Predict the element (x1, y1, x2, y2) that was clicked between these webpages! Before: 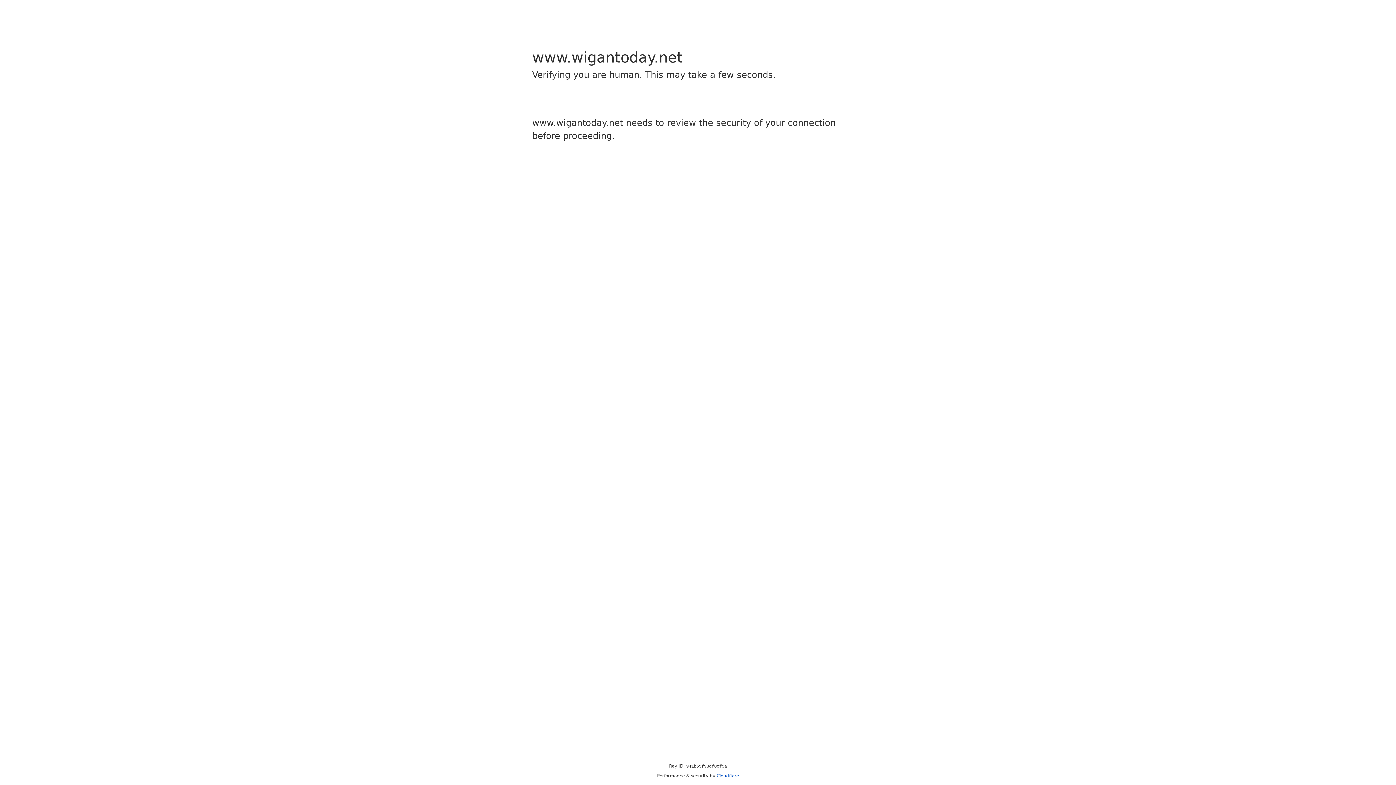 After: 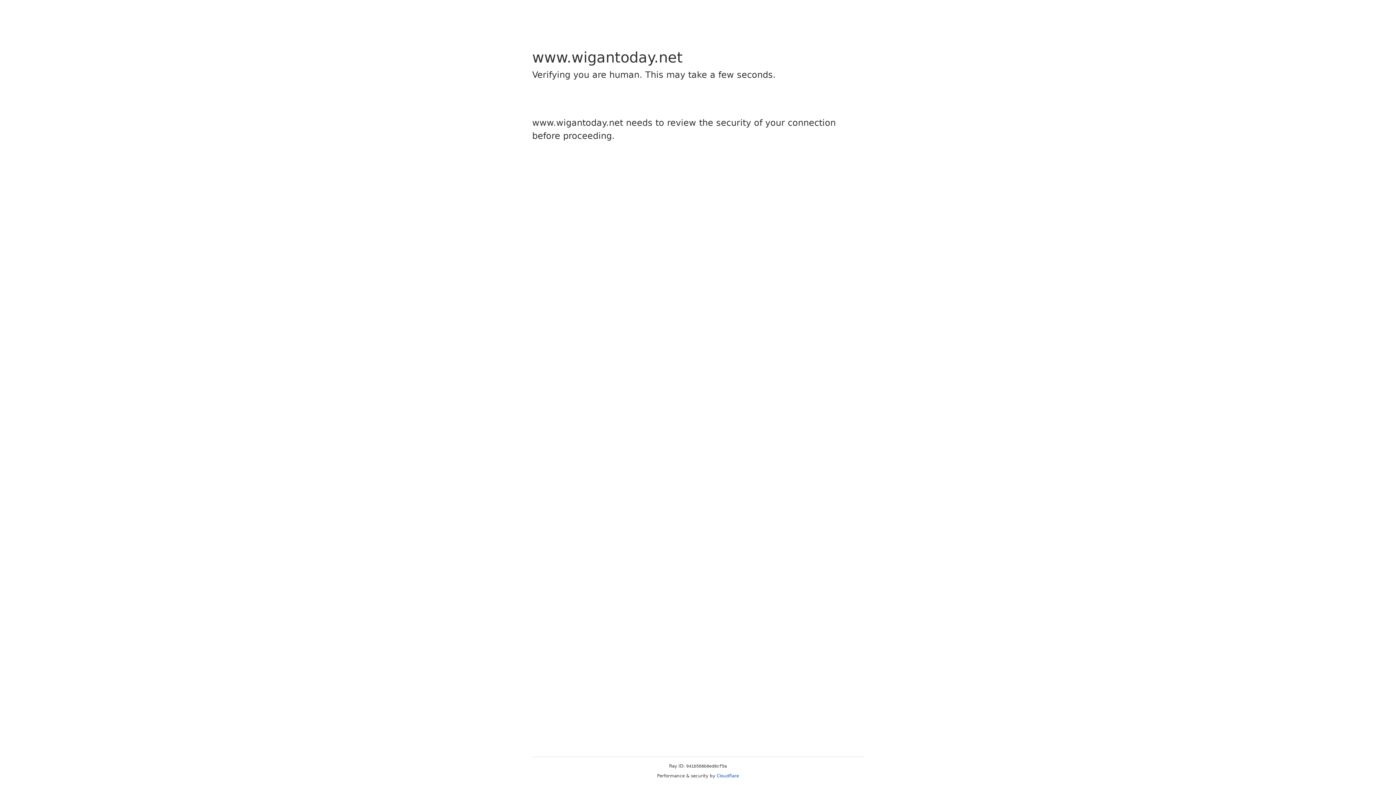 Action: label: Cloudflare bbox: (716, 773, 739, 778)